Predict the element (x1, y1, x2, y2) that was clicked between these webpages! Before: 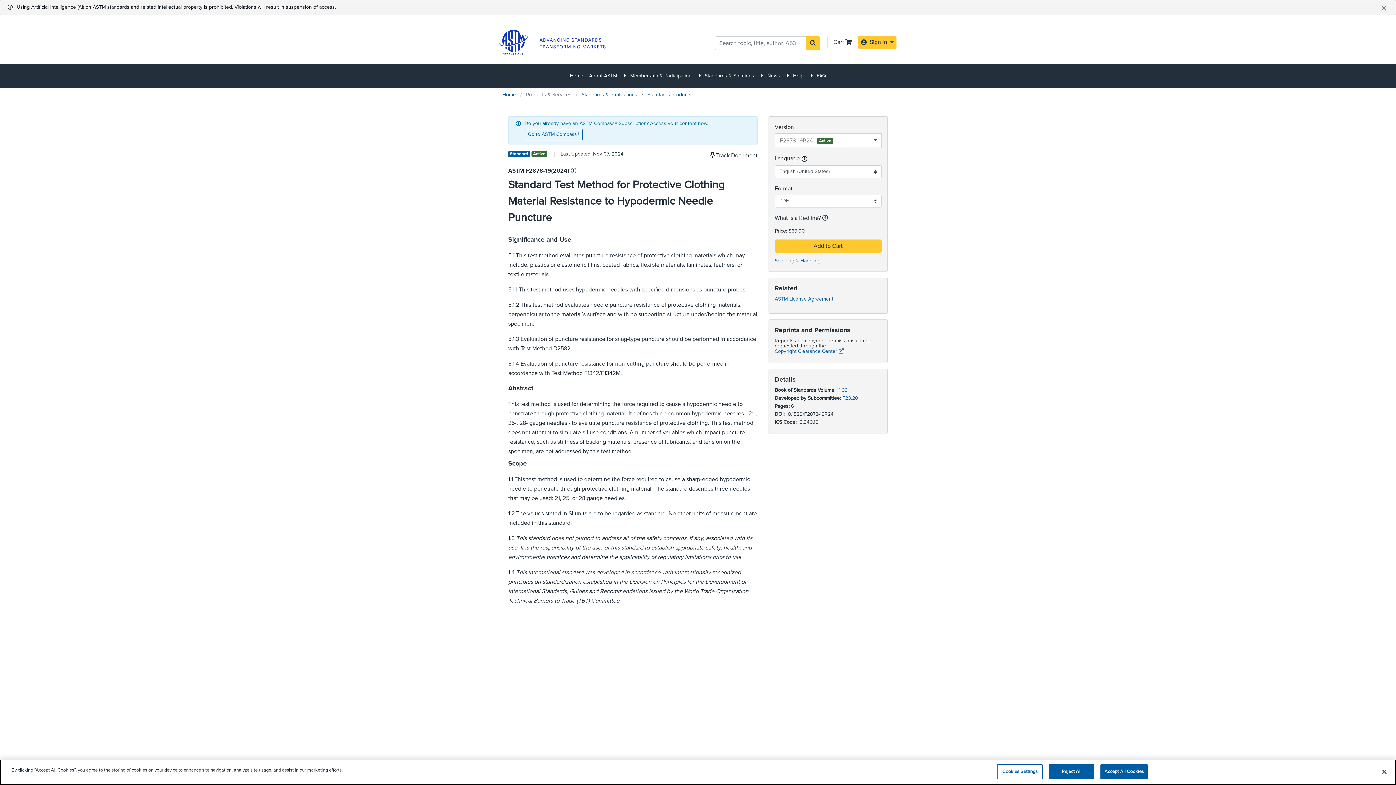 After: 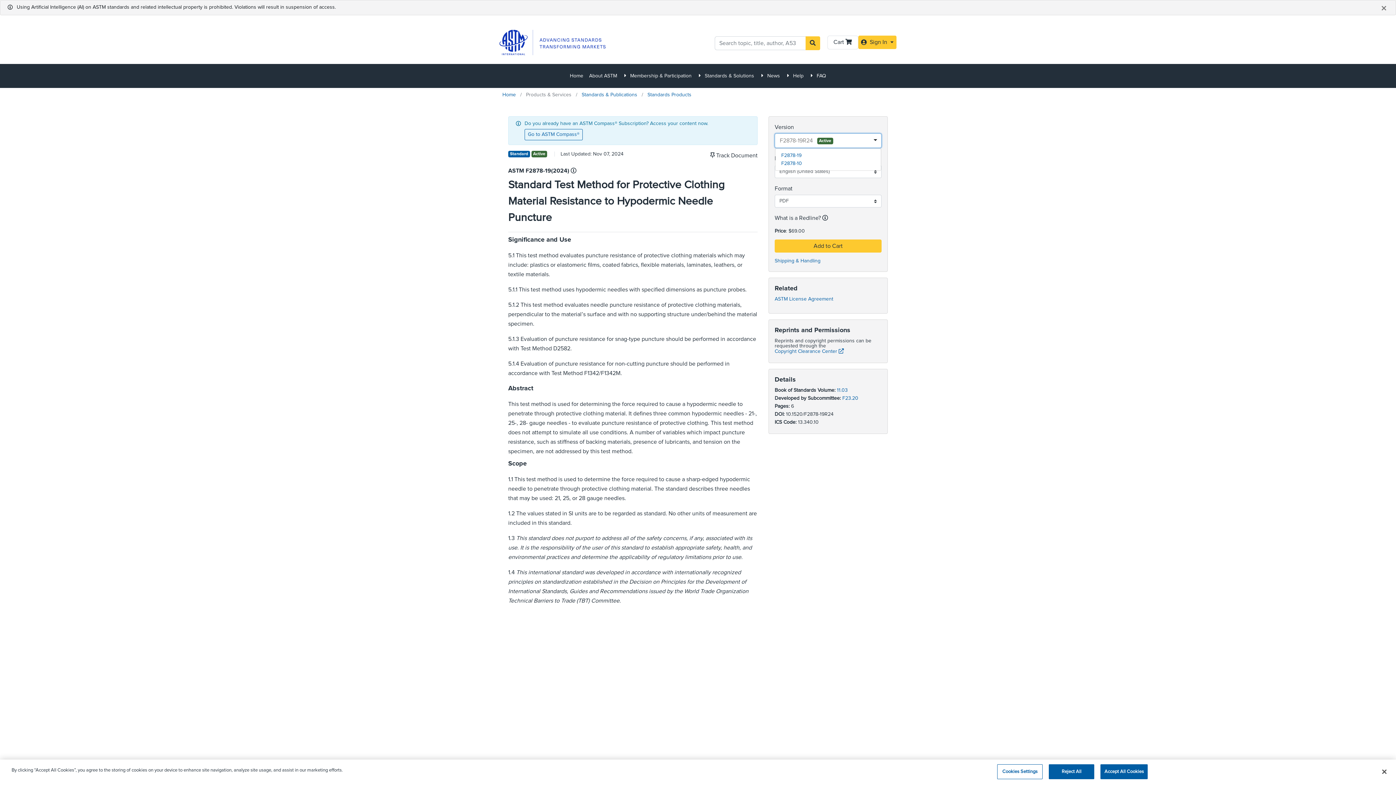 Action: bbox: (775, 133, 881, 147) label: F2878-19R24 Active